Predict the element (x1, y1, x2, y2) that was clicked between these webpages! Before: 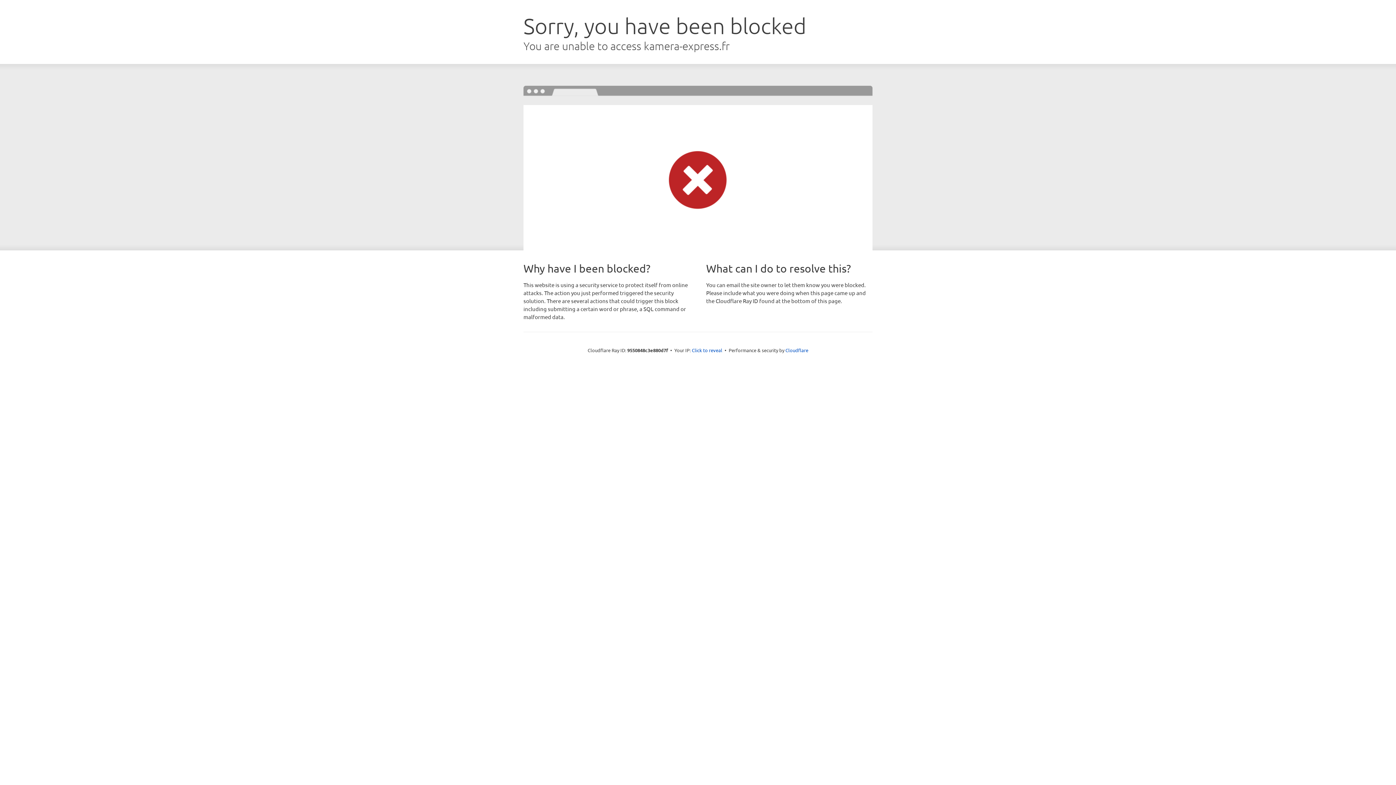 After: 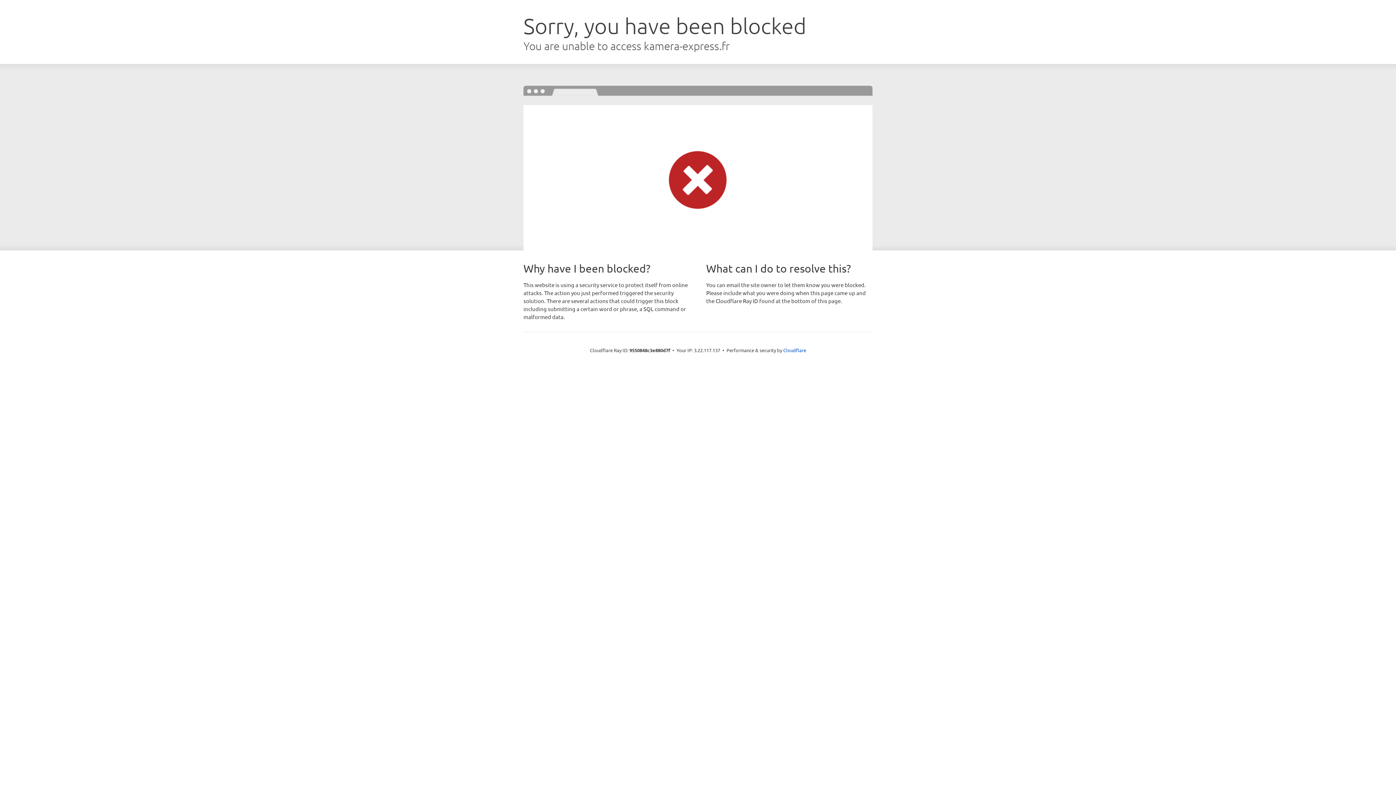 Action: bbox: (692, 346, 722, 353) label: Click to reveal